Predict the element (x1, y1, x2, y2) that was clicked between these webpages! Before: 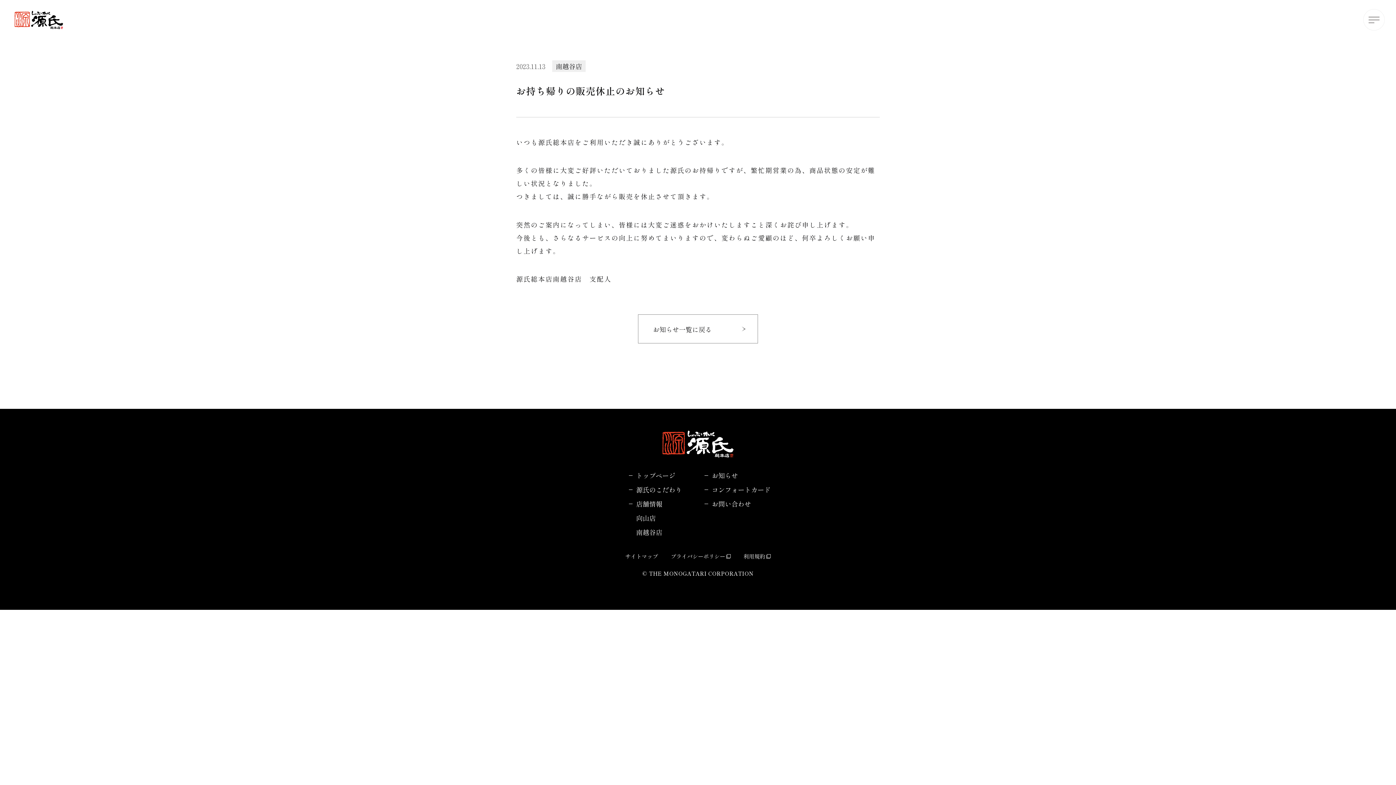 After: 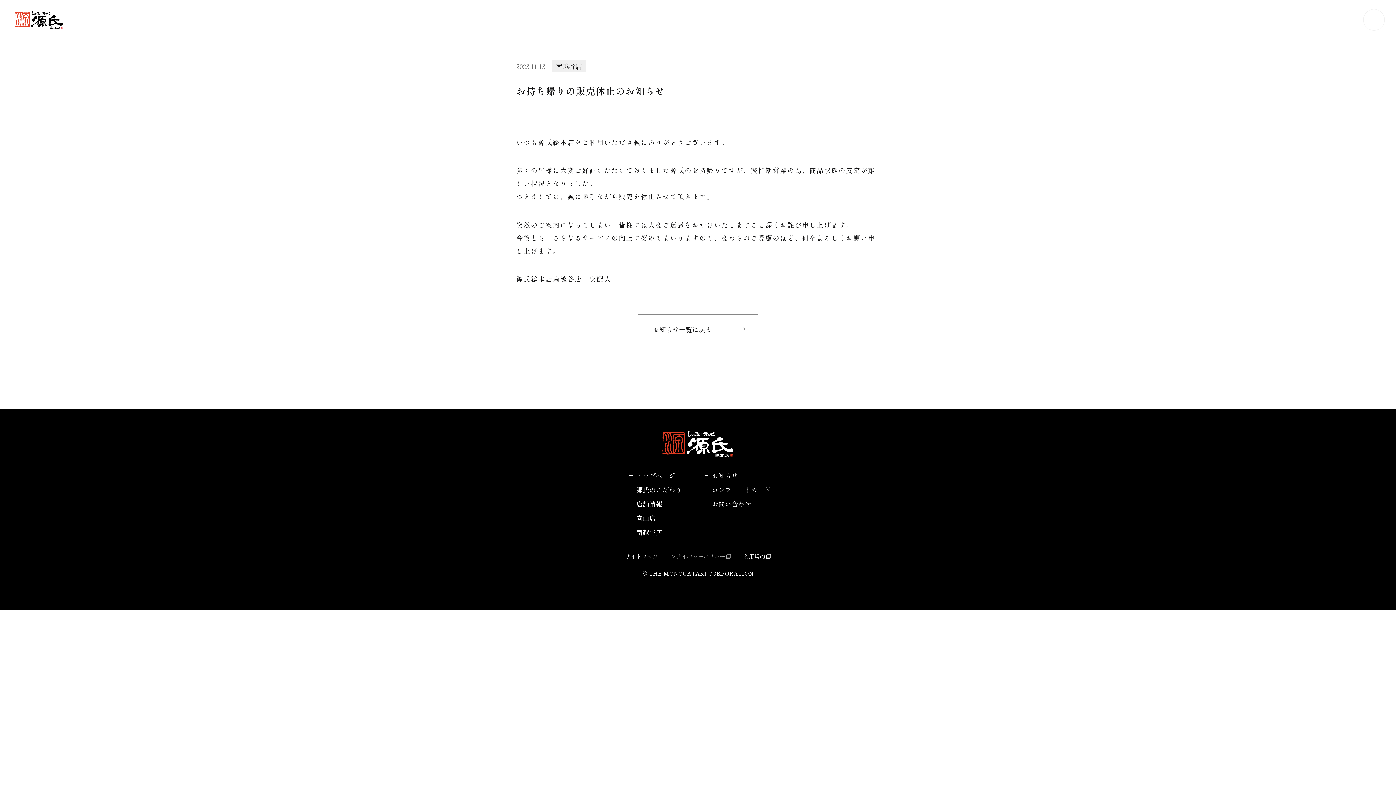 Action: label: プライバシーポリシー bbox: (670, 552, 730, 560)